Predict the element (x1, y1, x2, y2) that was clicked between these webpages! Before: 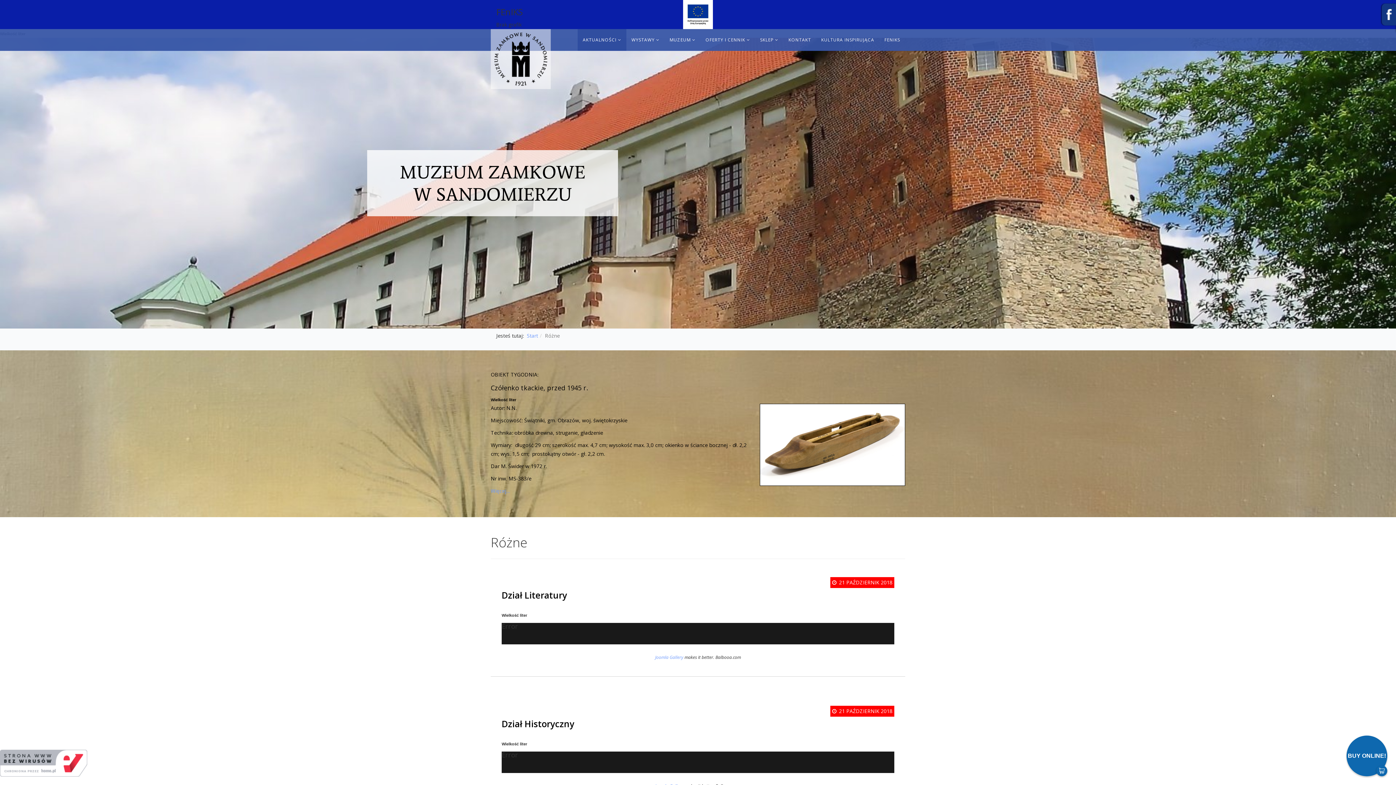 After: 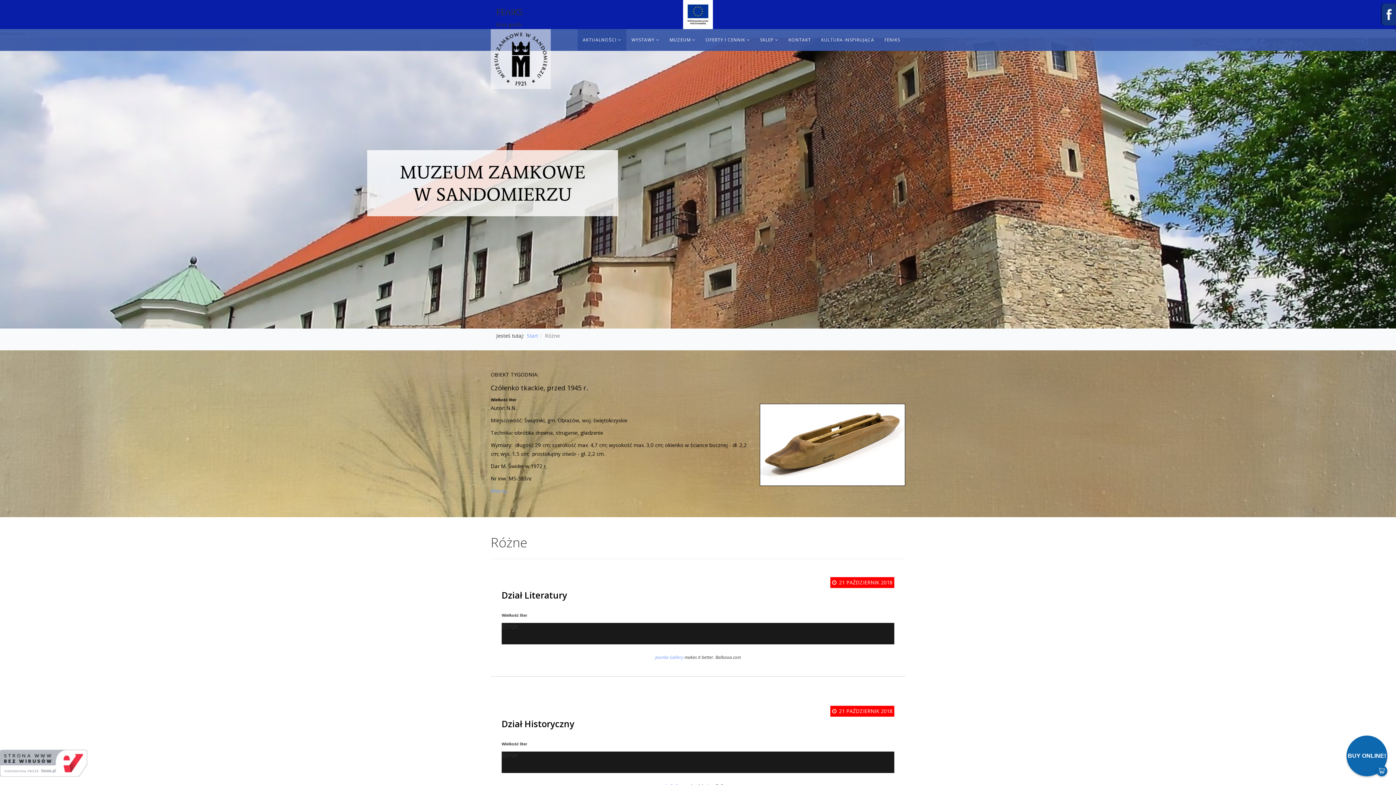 Action: bbox: (1346, 736, 1387, 776) label: BUY ONLINE!